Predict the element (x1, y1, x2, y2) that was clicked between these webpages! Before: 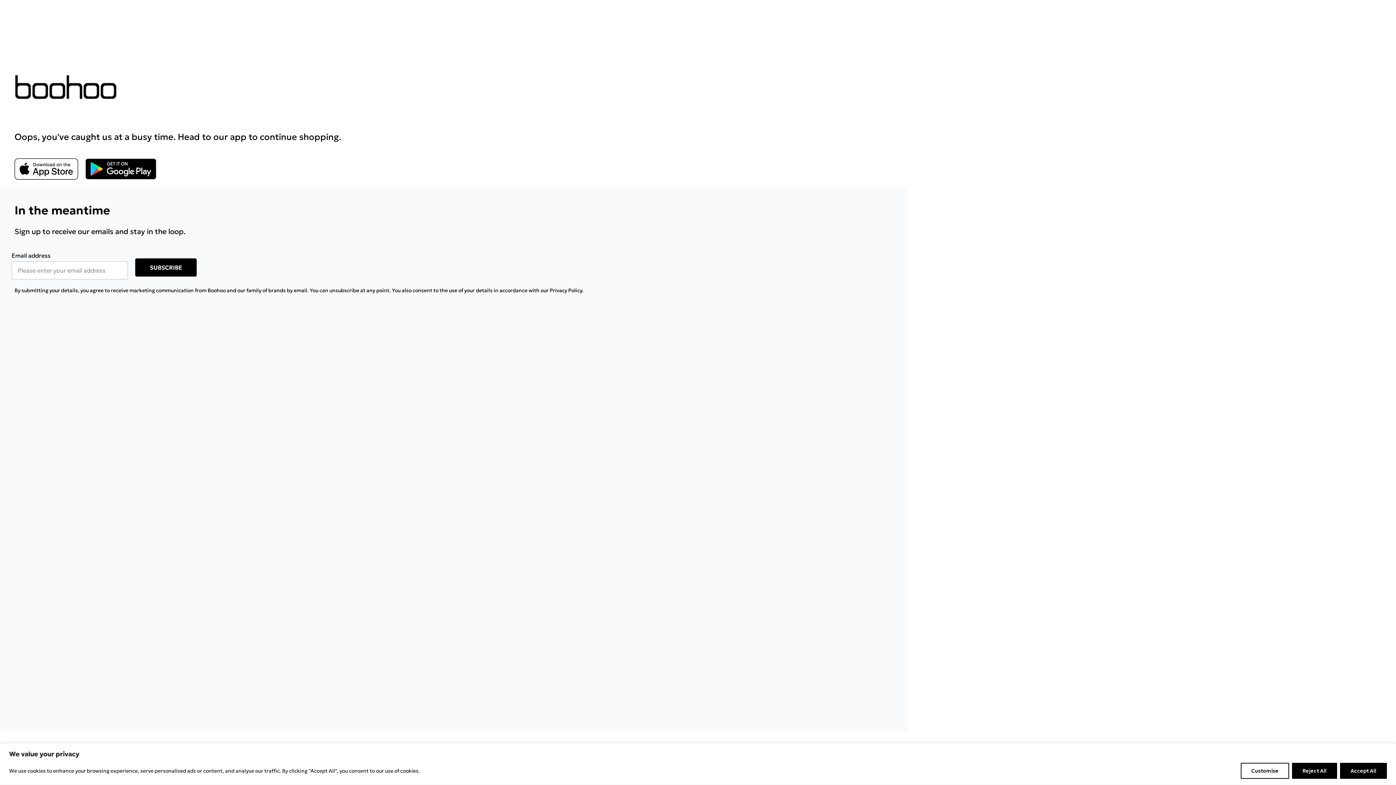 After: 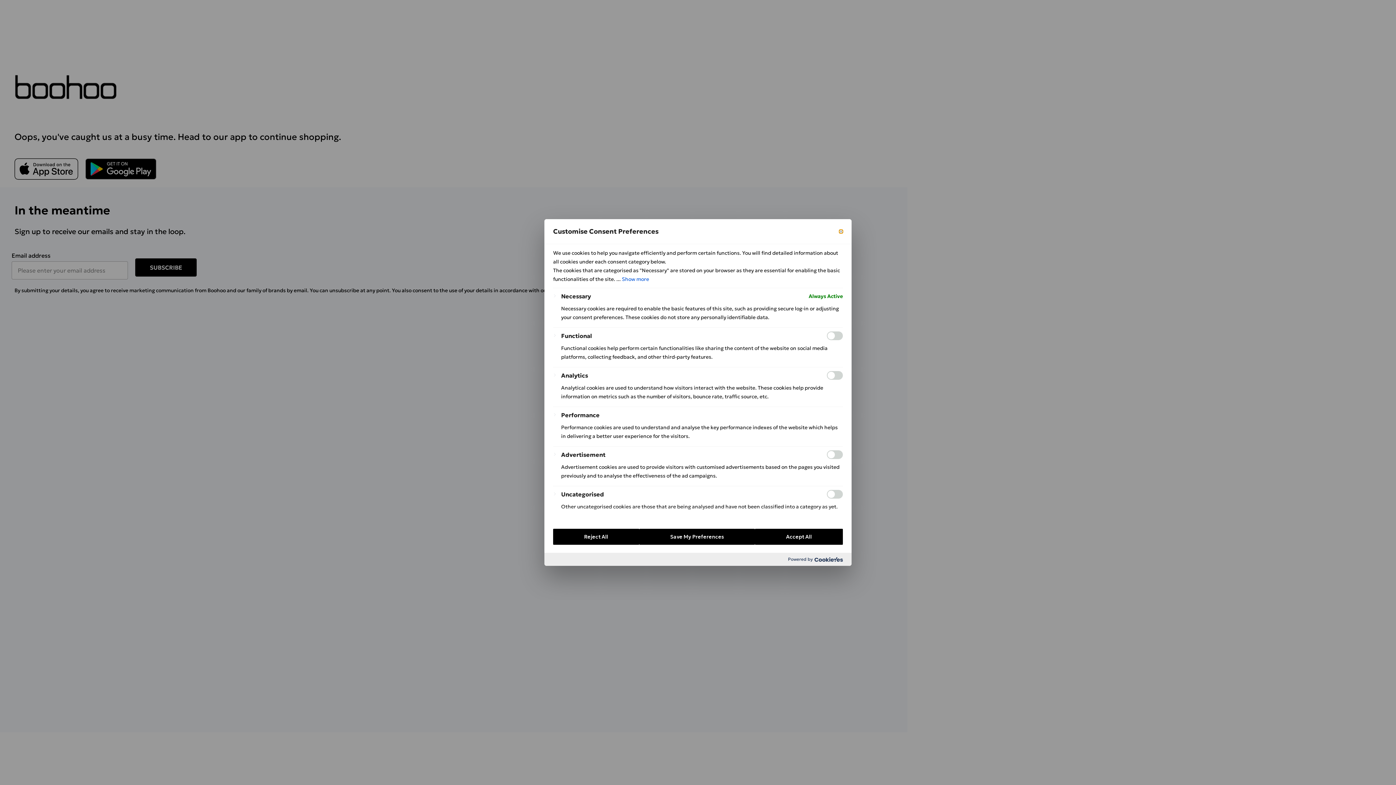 Action: bbox: (1241, 763, 1289, 779) label: Customise